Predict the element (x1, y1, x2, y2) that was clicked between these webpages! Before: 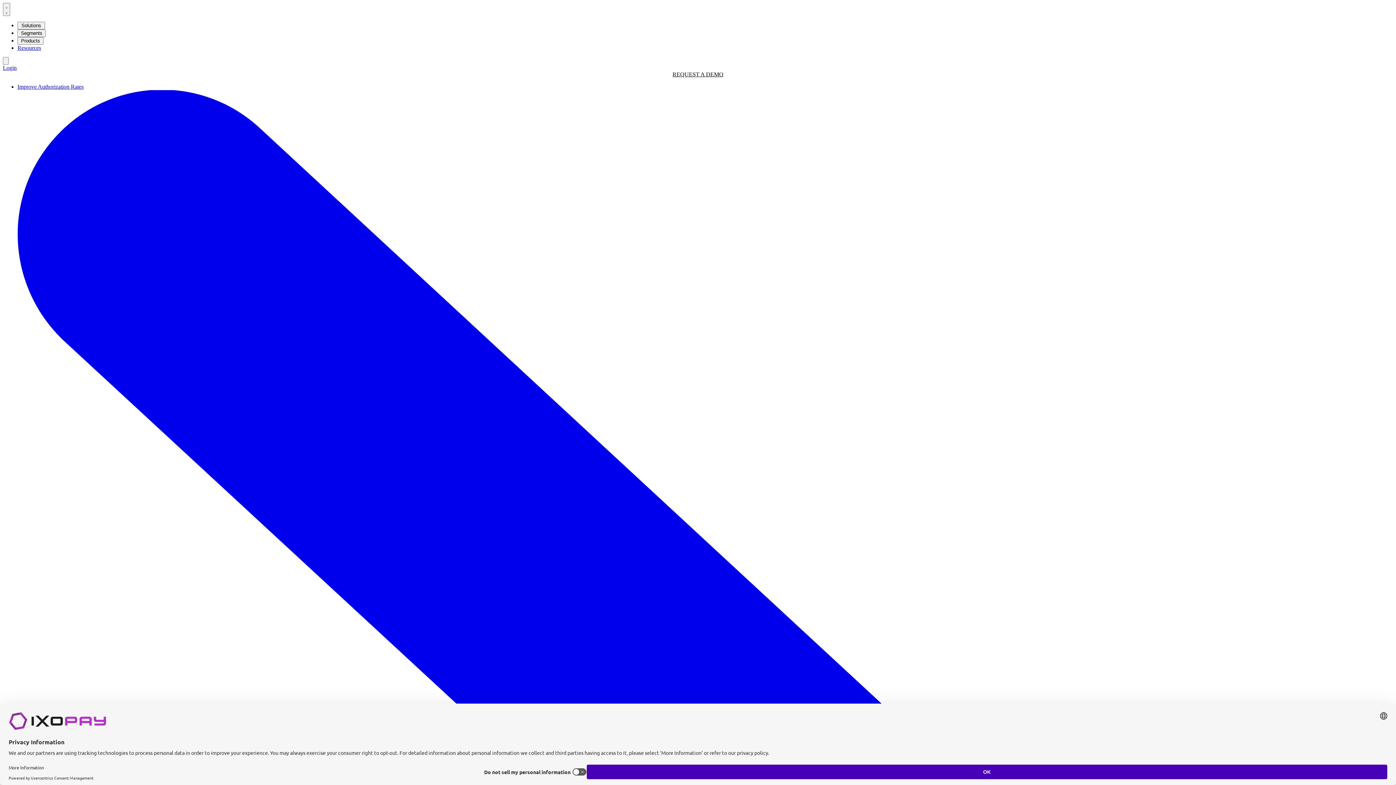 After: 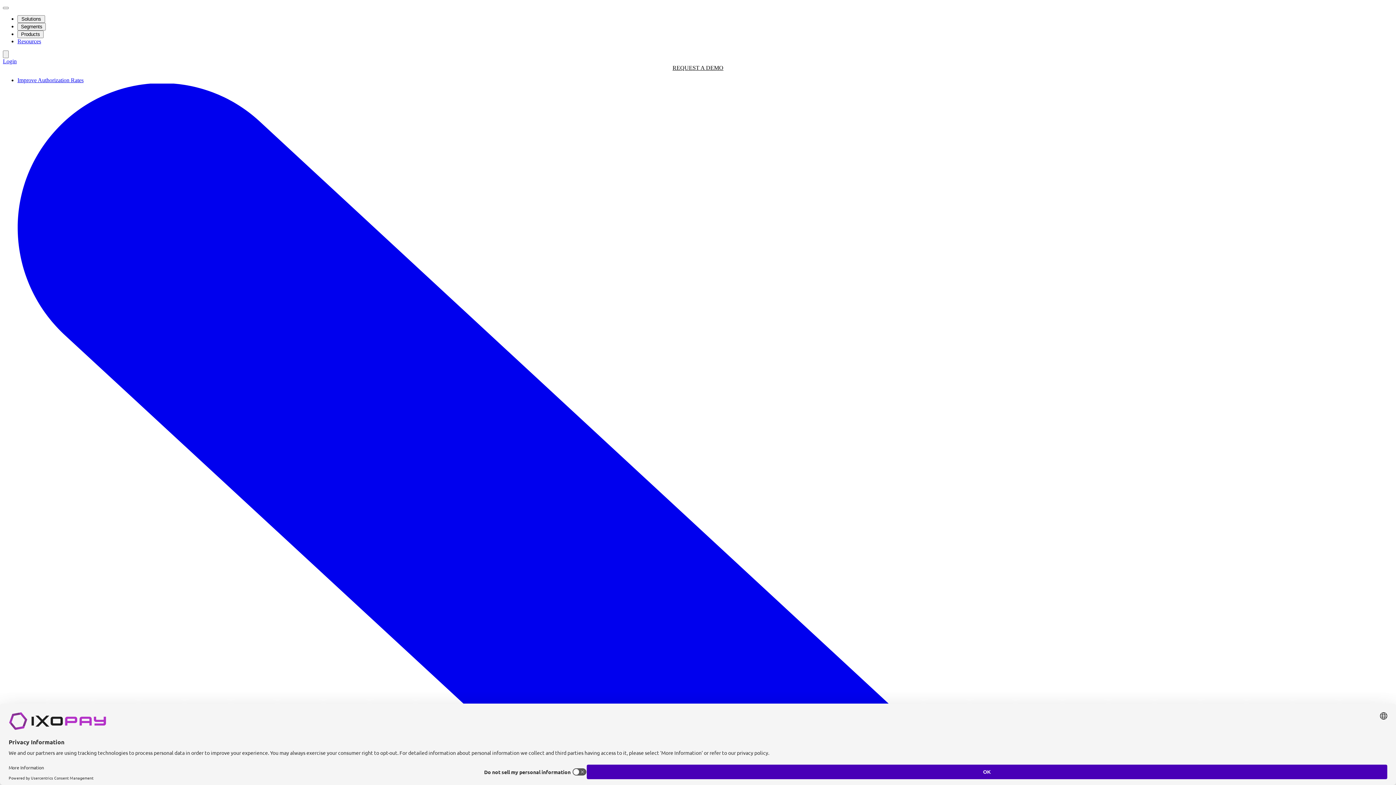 Action: bbox: (2, 2, 10, 16) label:  